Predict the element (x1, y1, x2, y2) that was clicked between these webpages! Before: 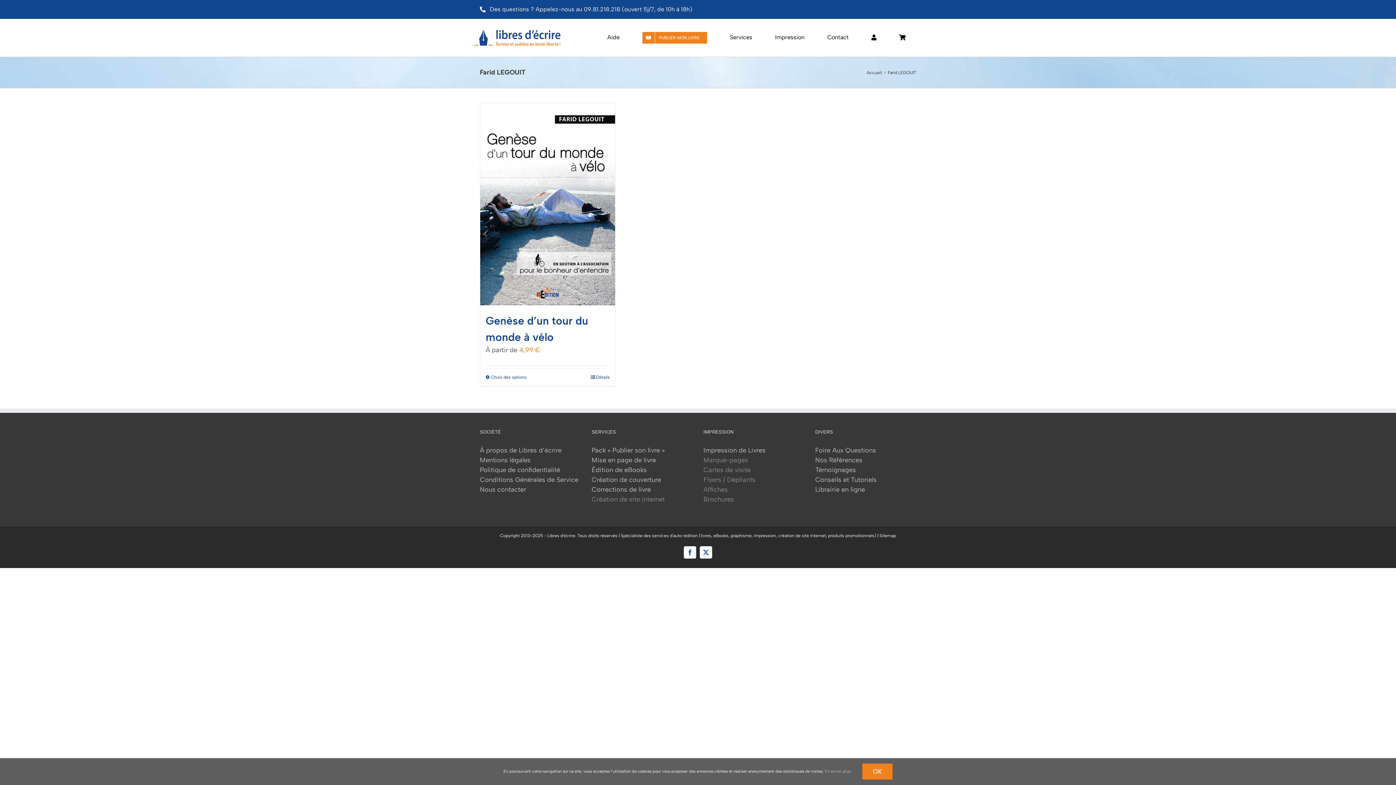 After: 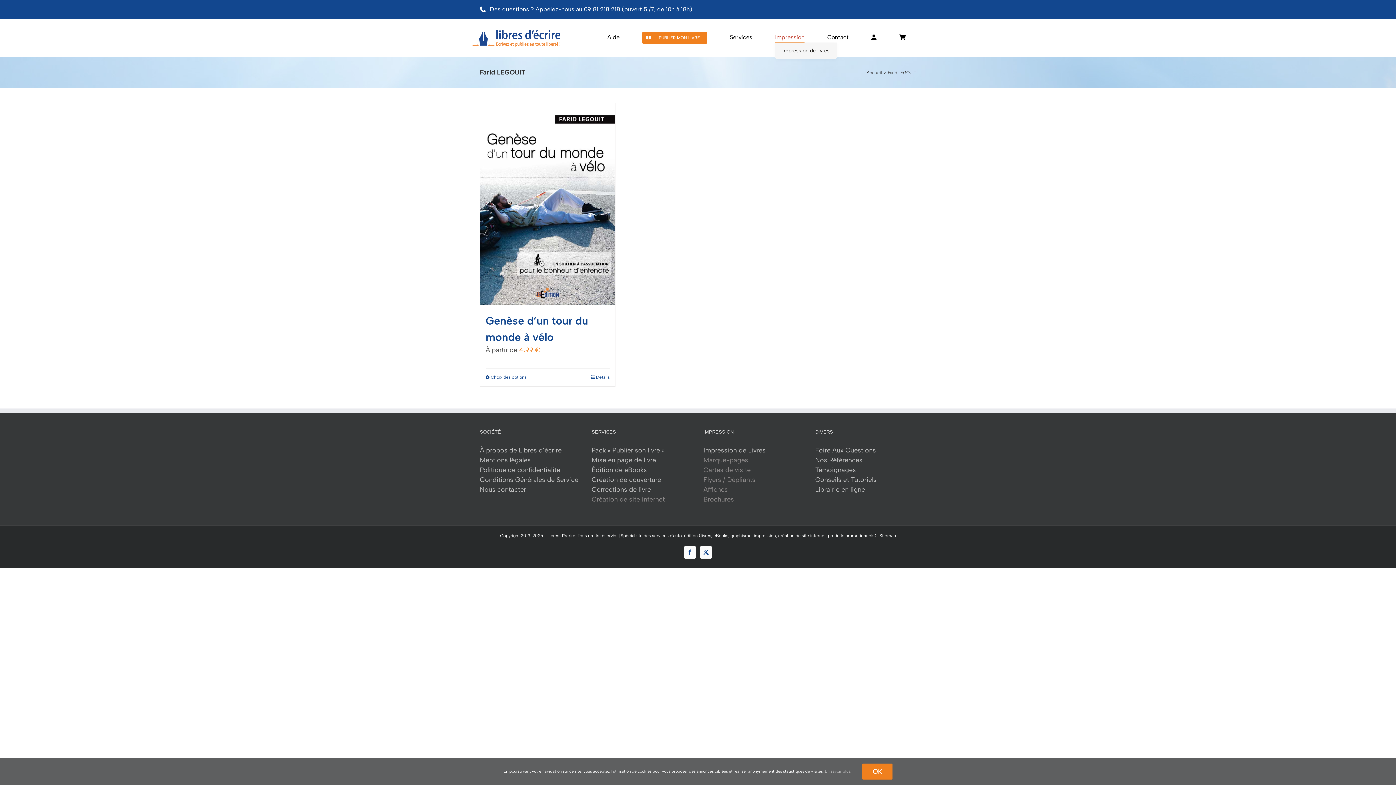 Action: bbox: (775, 33, 804, 42) label: Impression